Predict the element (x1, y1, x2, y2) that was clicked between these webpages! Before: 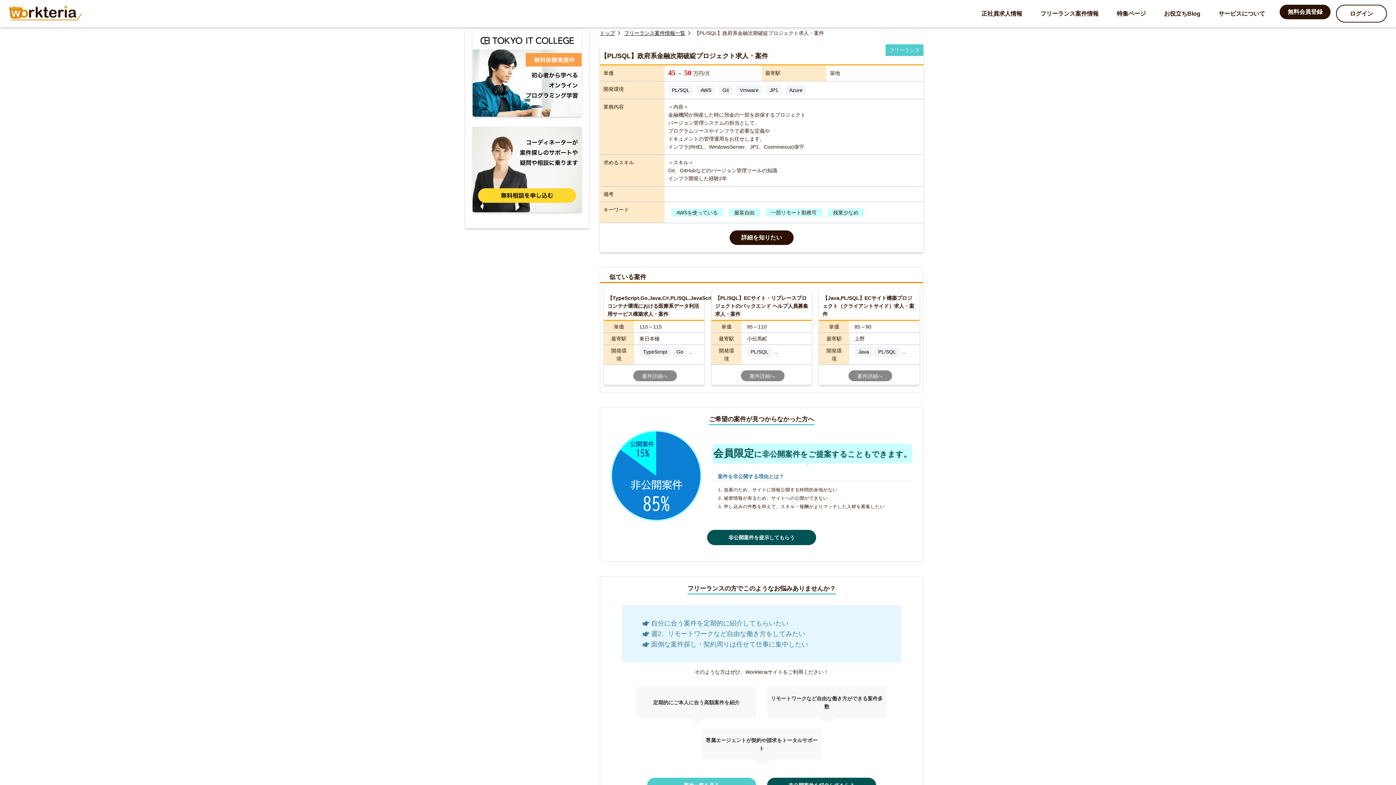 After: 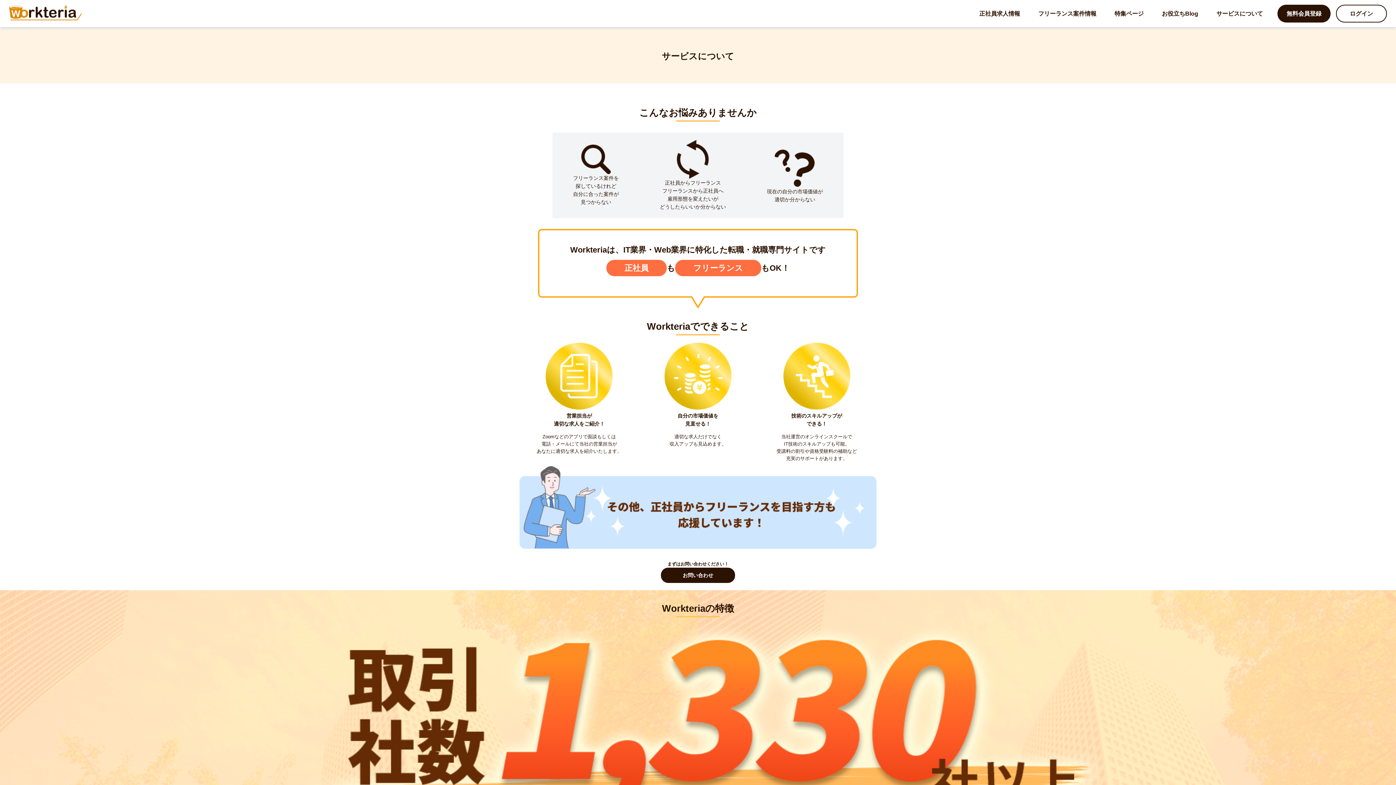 Action: label: サービスについて bbox: (1209, 0, 1274, 27)